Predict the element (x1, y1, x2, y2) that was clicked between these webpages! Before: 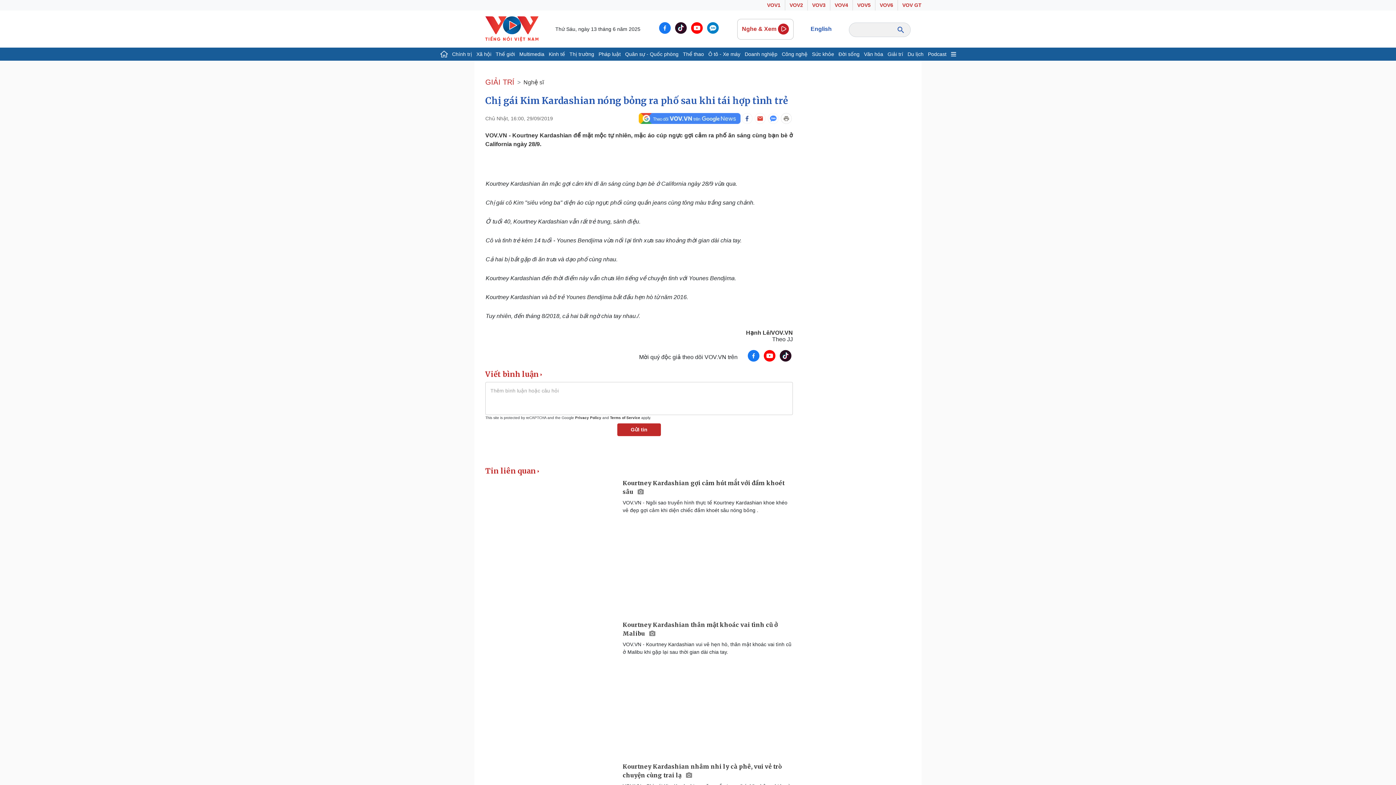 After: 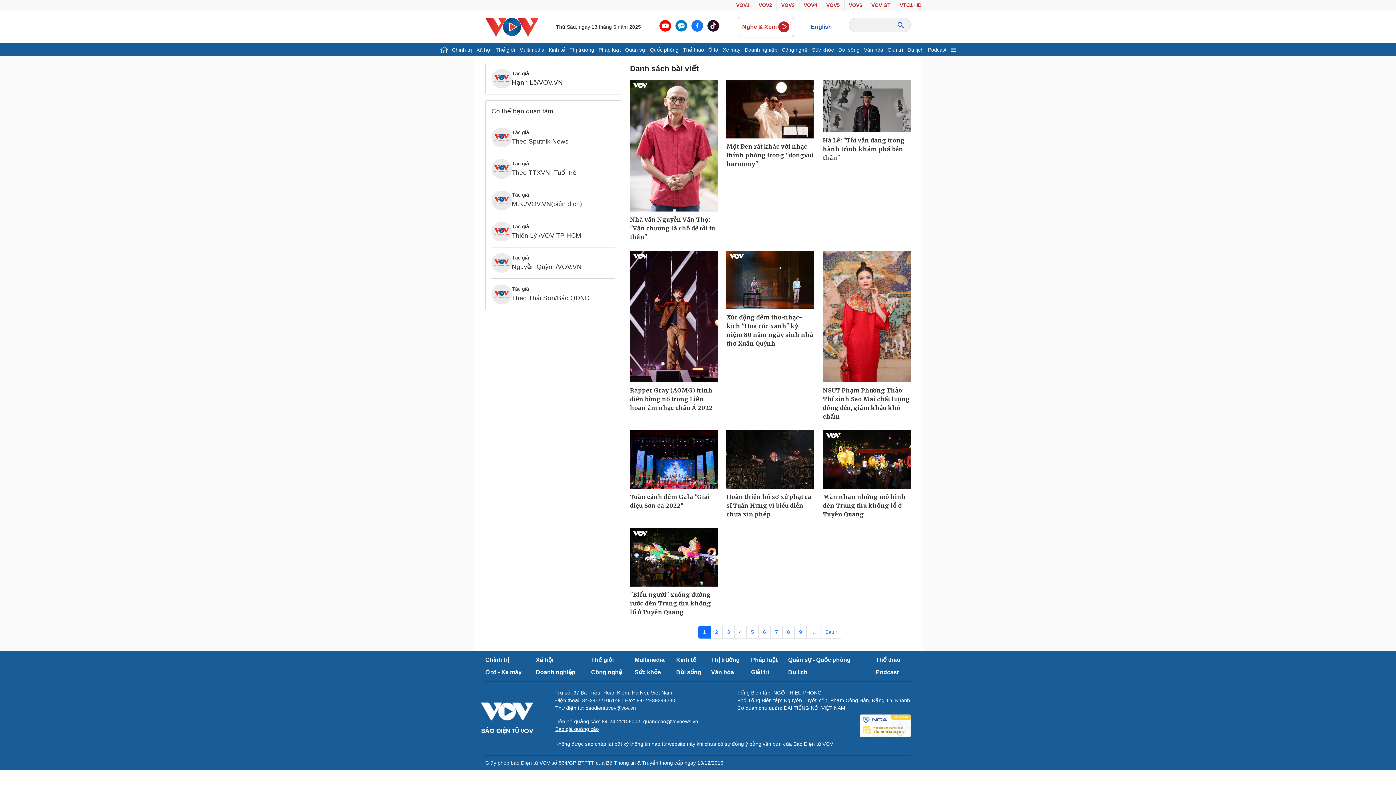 Action: label: Hạnh Lê/VOV.VN bbox: (746, 329, 793, 336)